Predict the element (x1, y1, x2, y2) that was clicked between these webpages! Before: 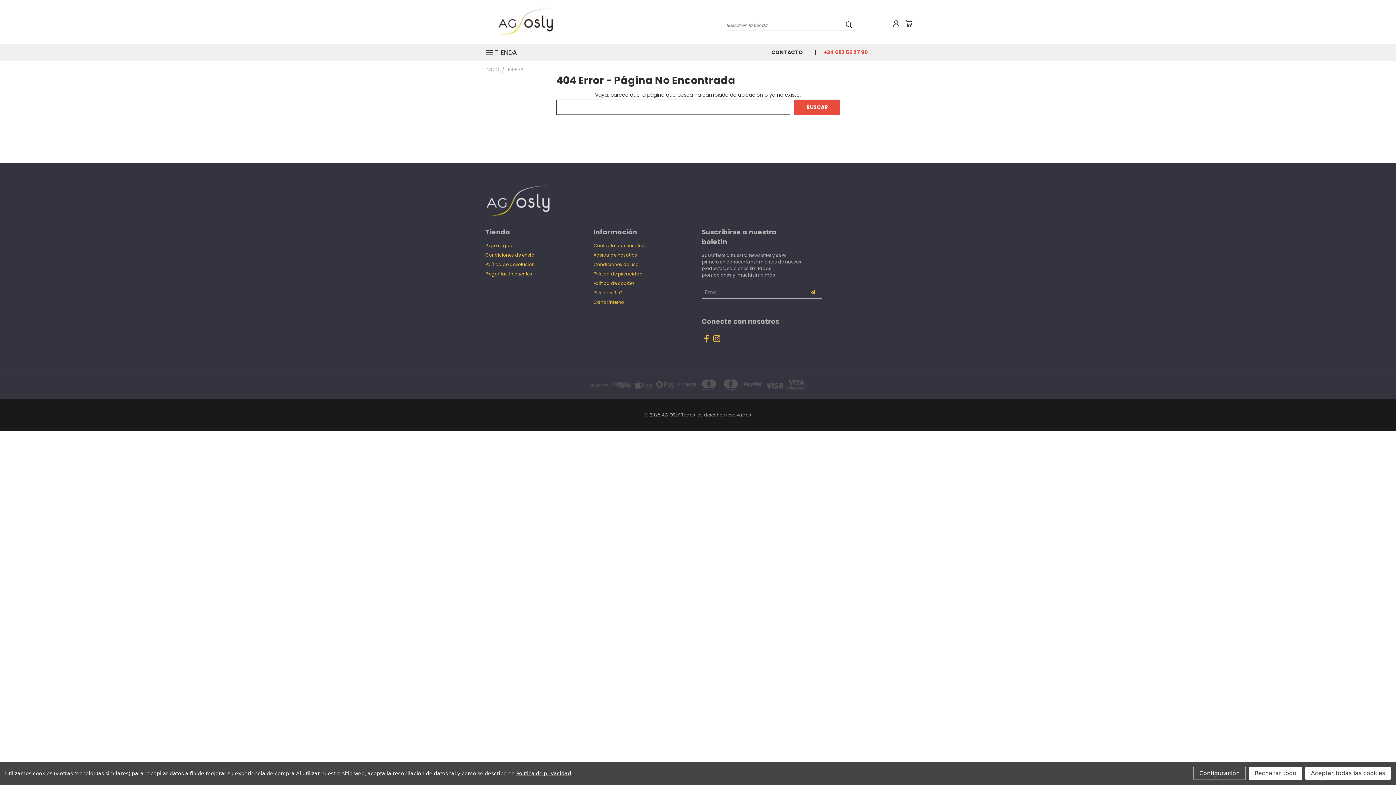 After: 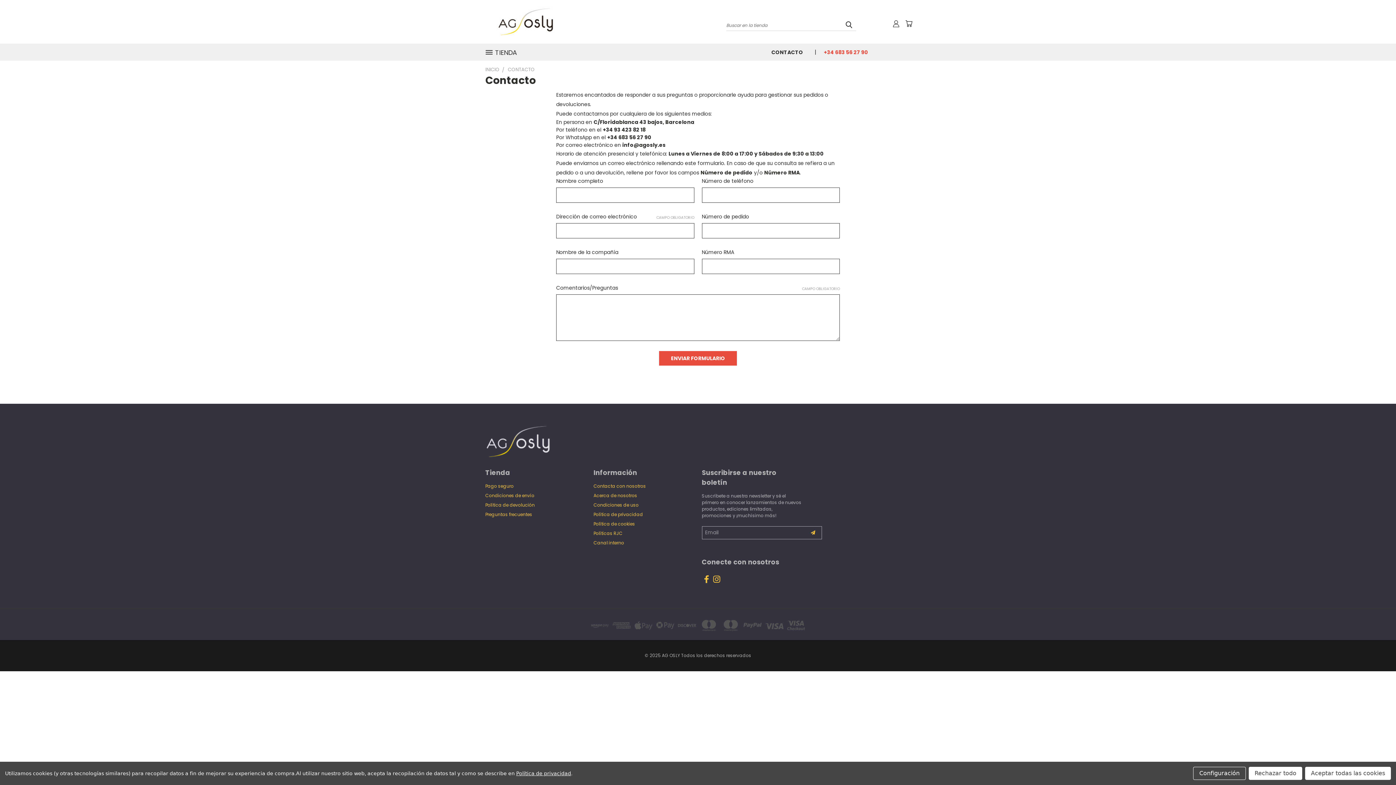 Action: label: CONTACTO bbox: (765, 43, 809, 60)